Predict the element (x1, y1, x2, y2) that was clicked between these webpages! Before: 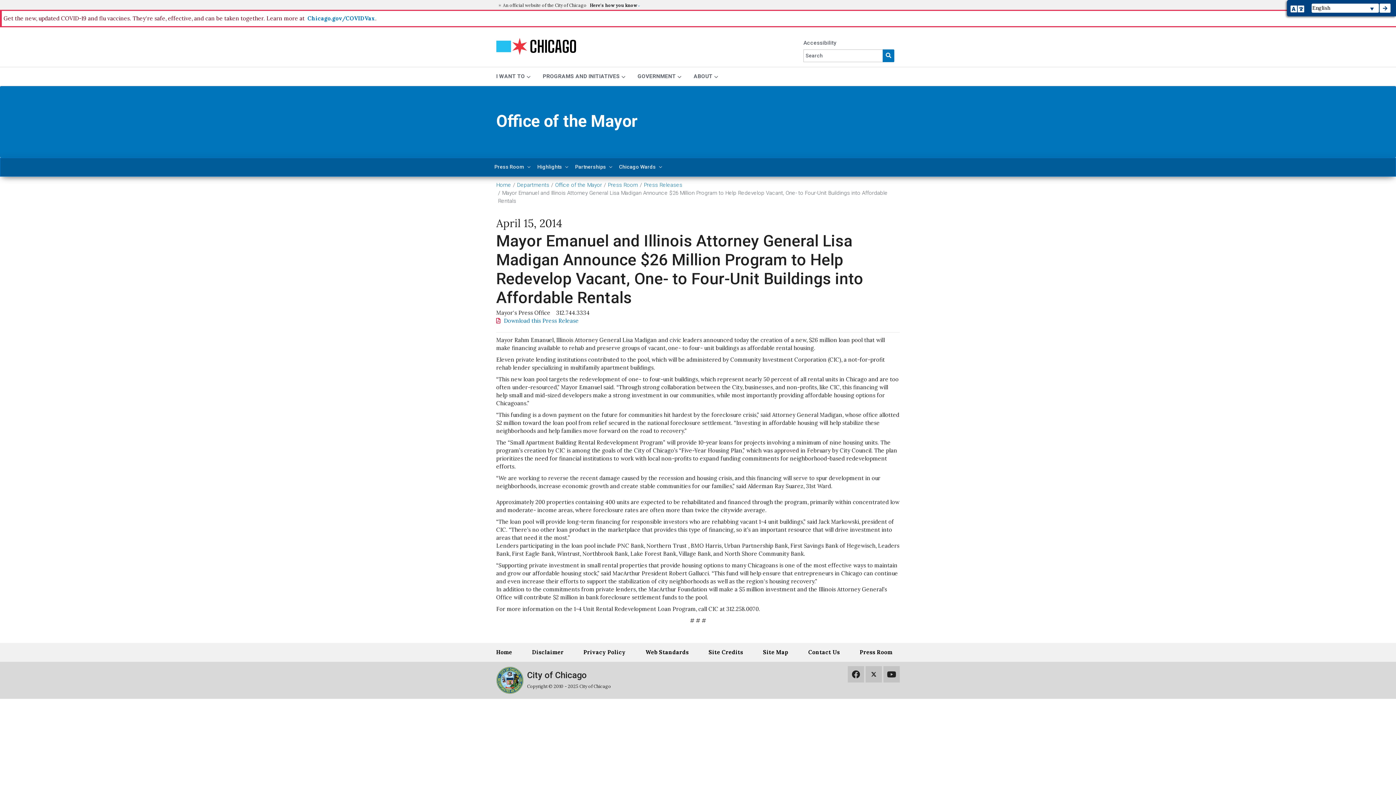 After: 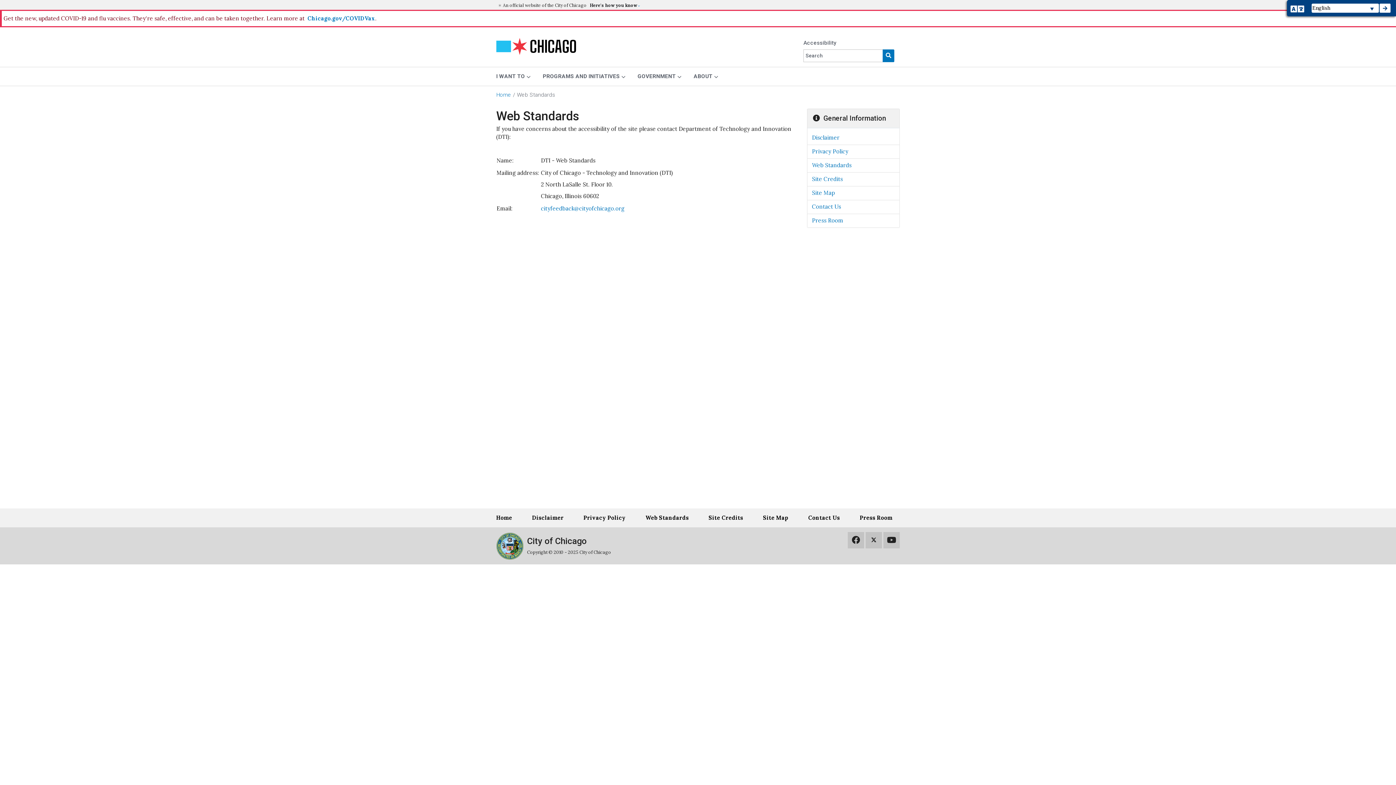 Action: label: Web Standards bbox: (640, 643, 694, 662)